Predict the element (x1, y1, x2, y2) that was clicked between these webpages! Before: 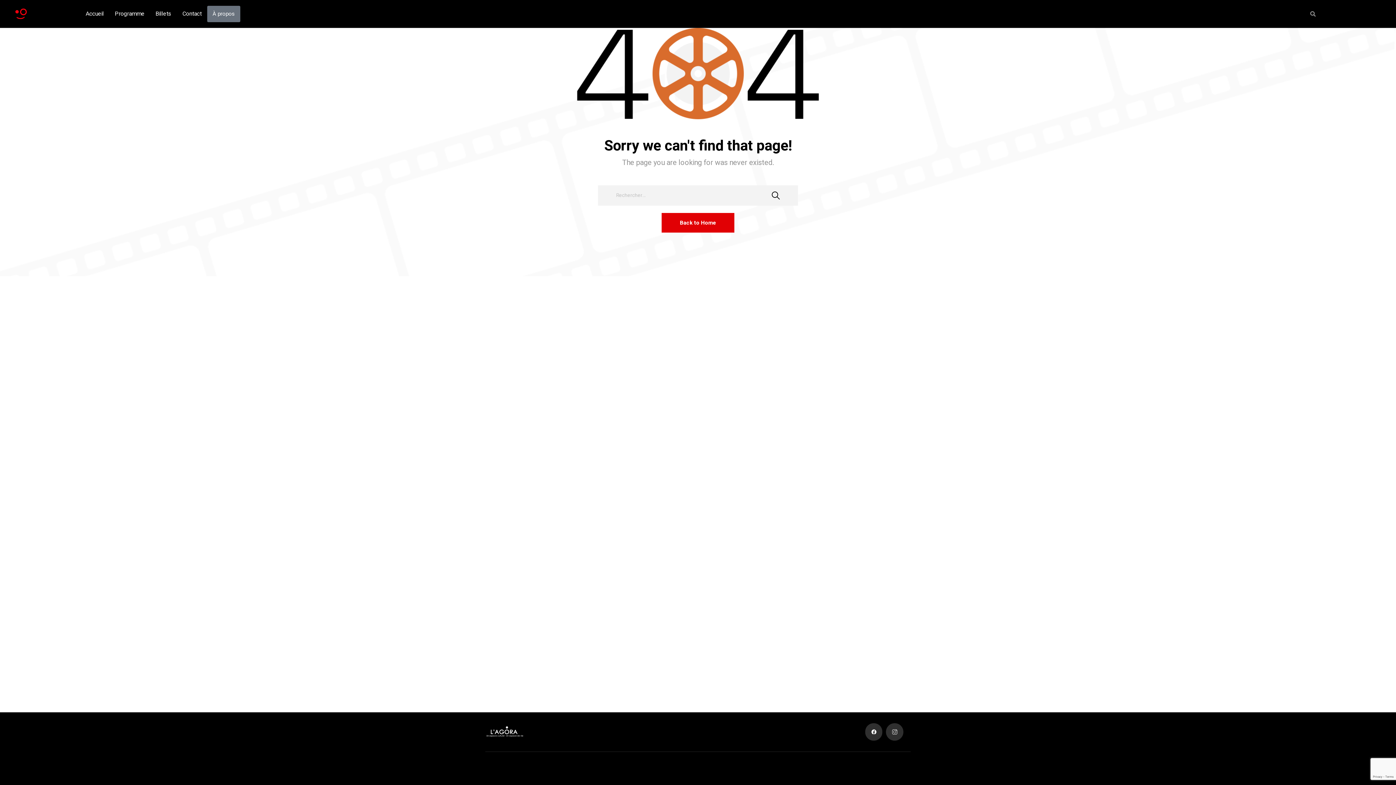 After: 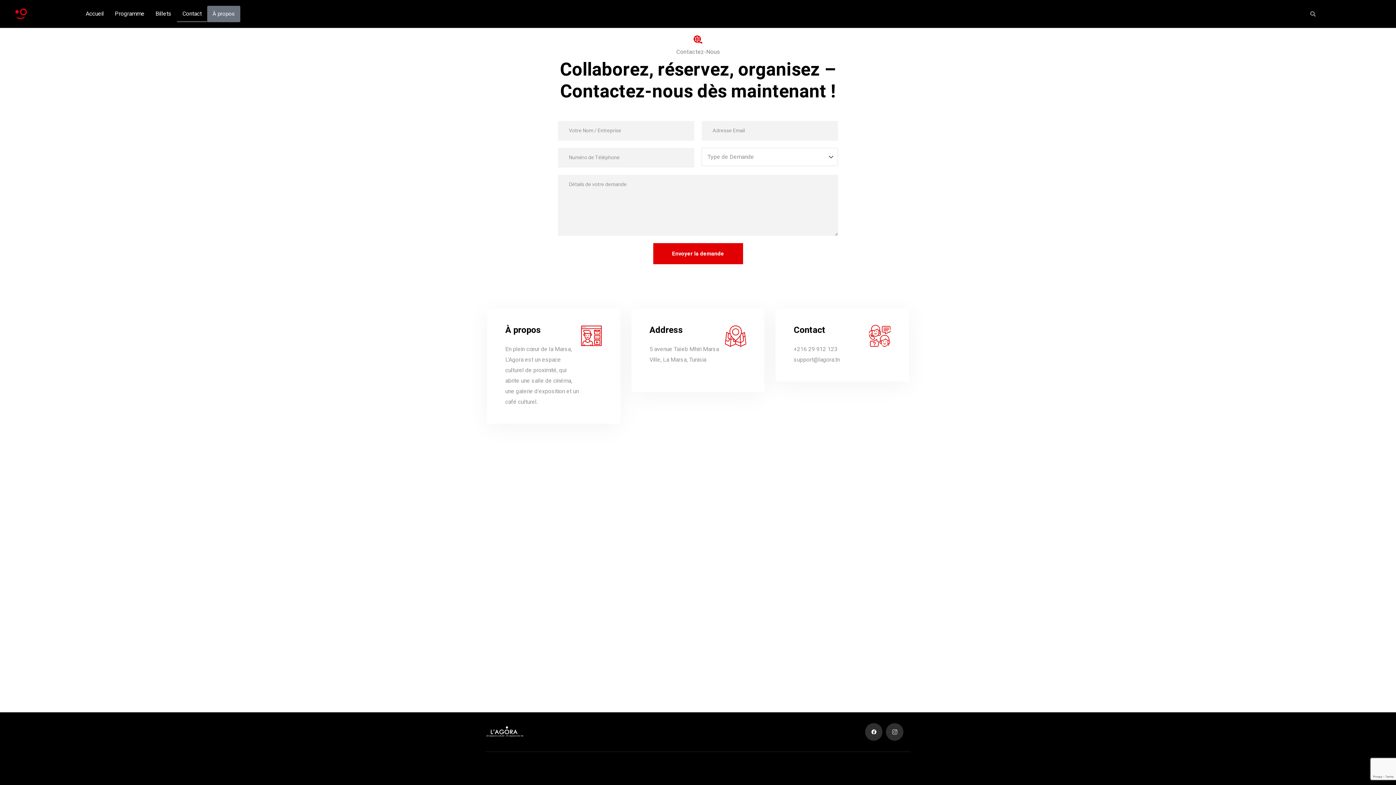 Action: bbox: (177, 5, 207, 22) label: Contact